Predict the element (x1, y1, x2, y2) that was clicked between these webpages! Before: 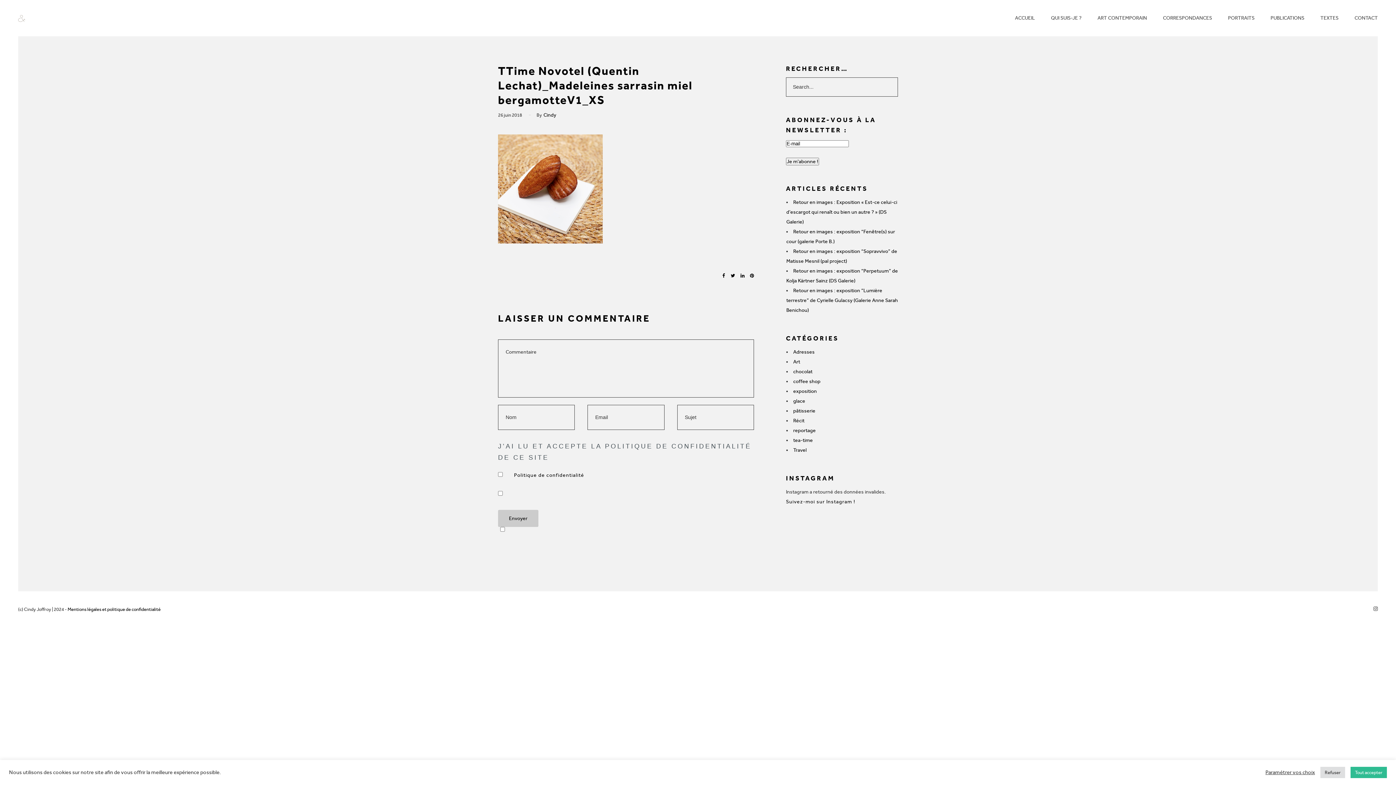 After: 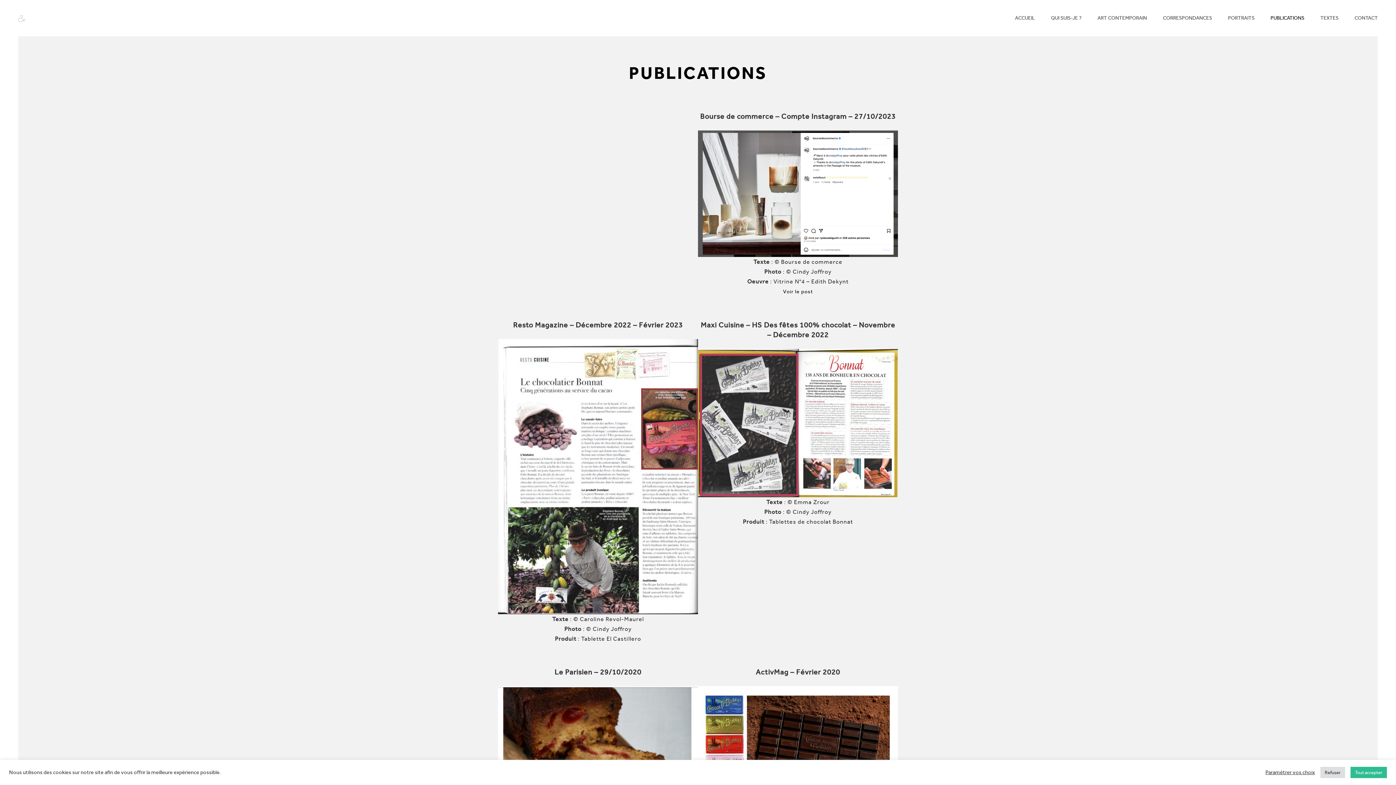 Action: bbox: (1262, 14, 1312, 36) label: PUBLICATIONS